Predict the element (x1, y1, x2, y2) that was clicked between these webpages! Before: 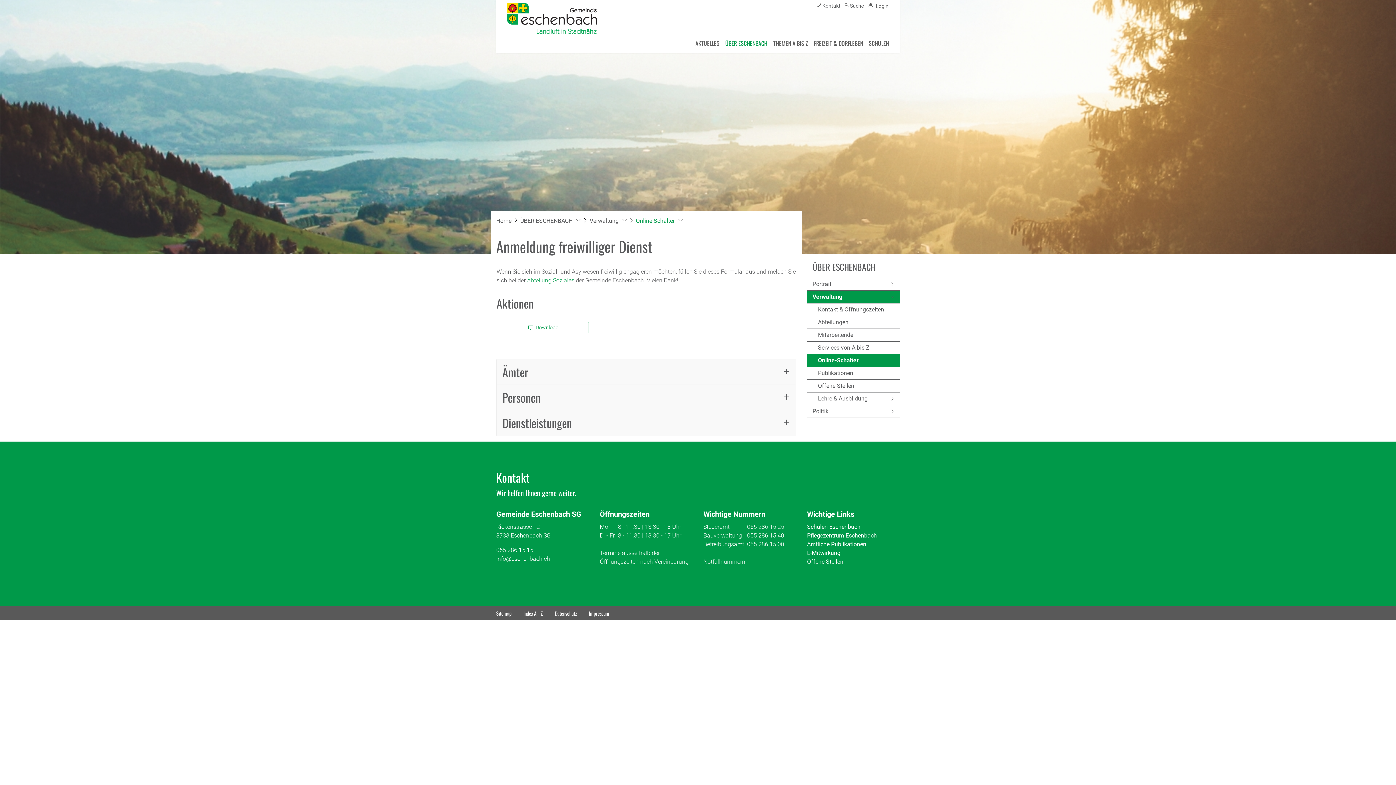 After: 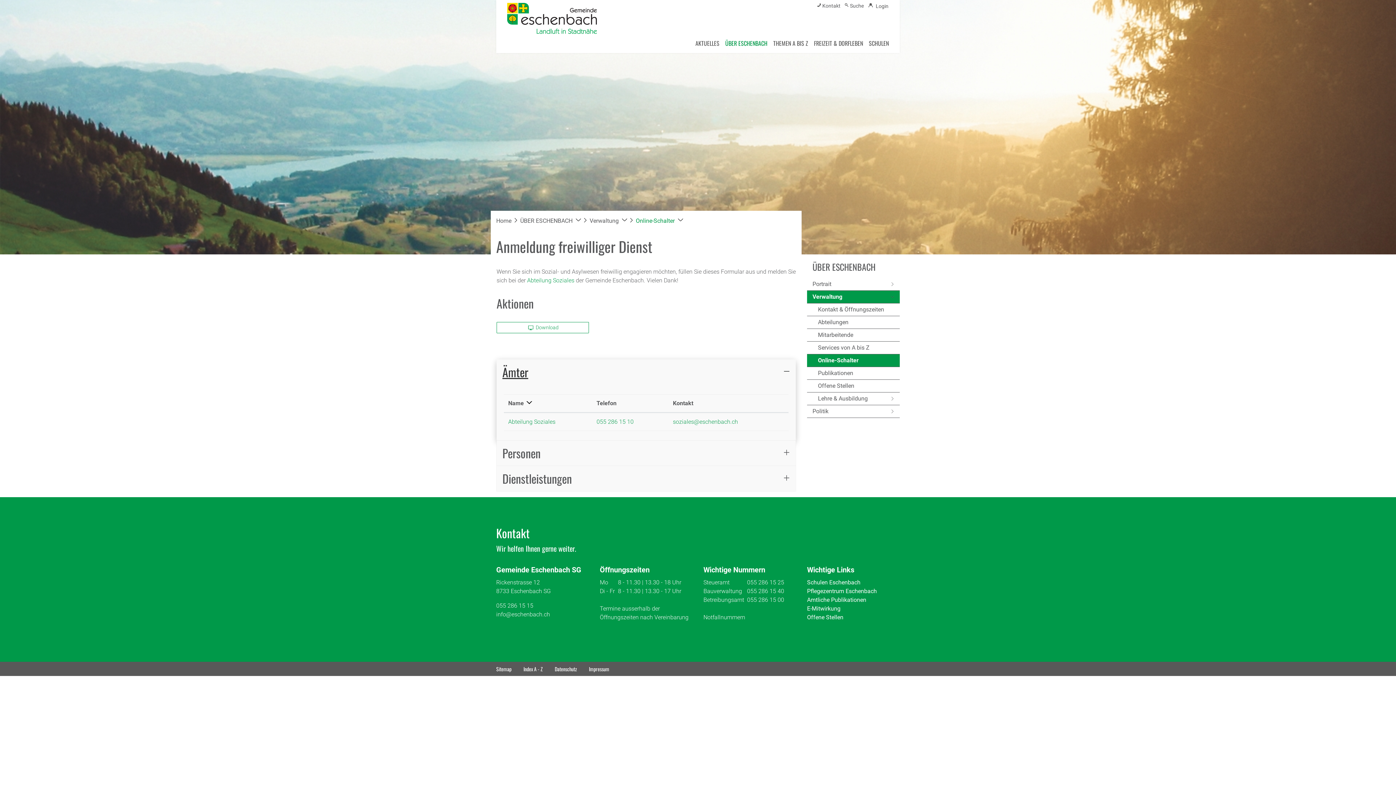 Action: bbox: (496, 359, 796, 385) label: Ämter